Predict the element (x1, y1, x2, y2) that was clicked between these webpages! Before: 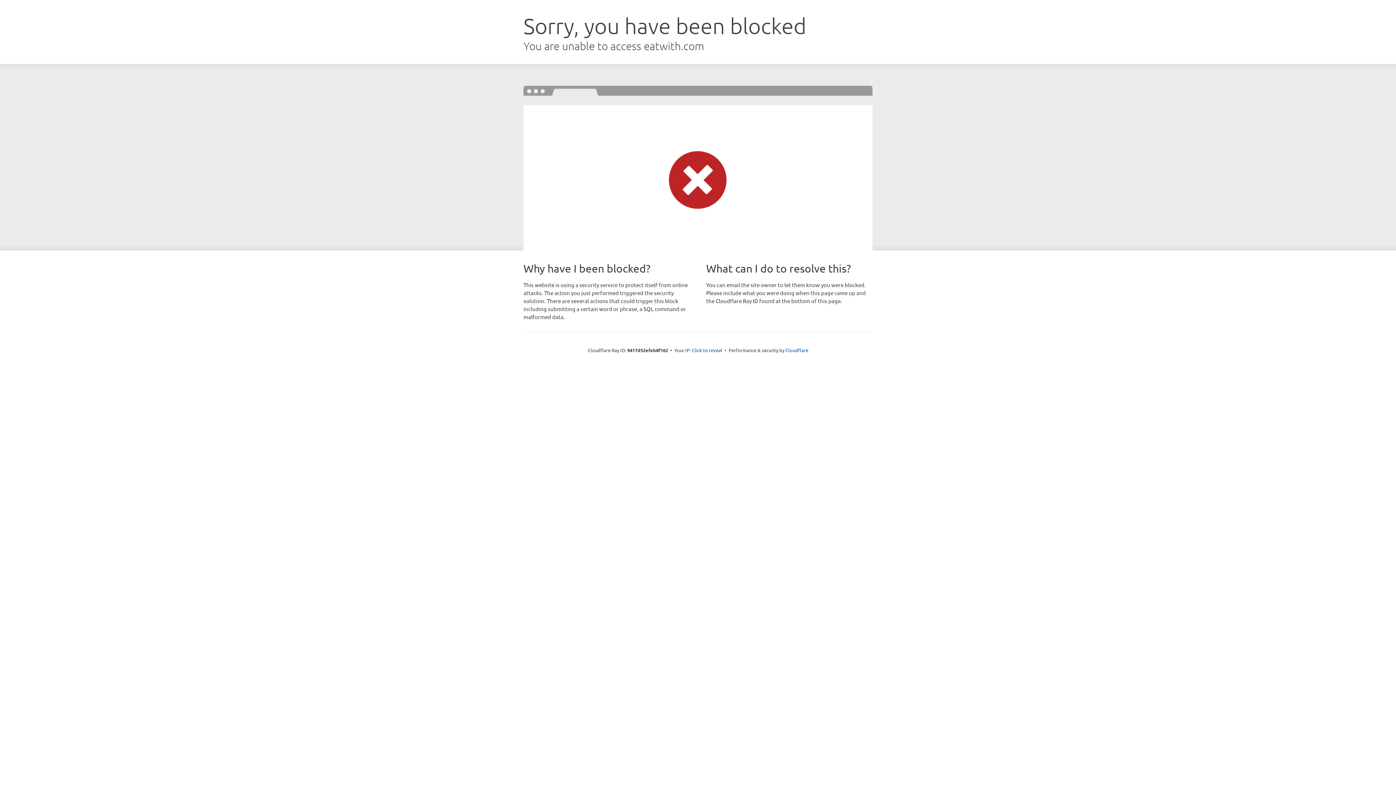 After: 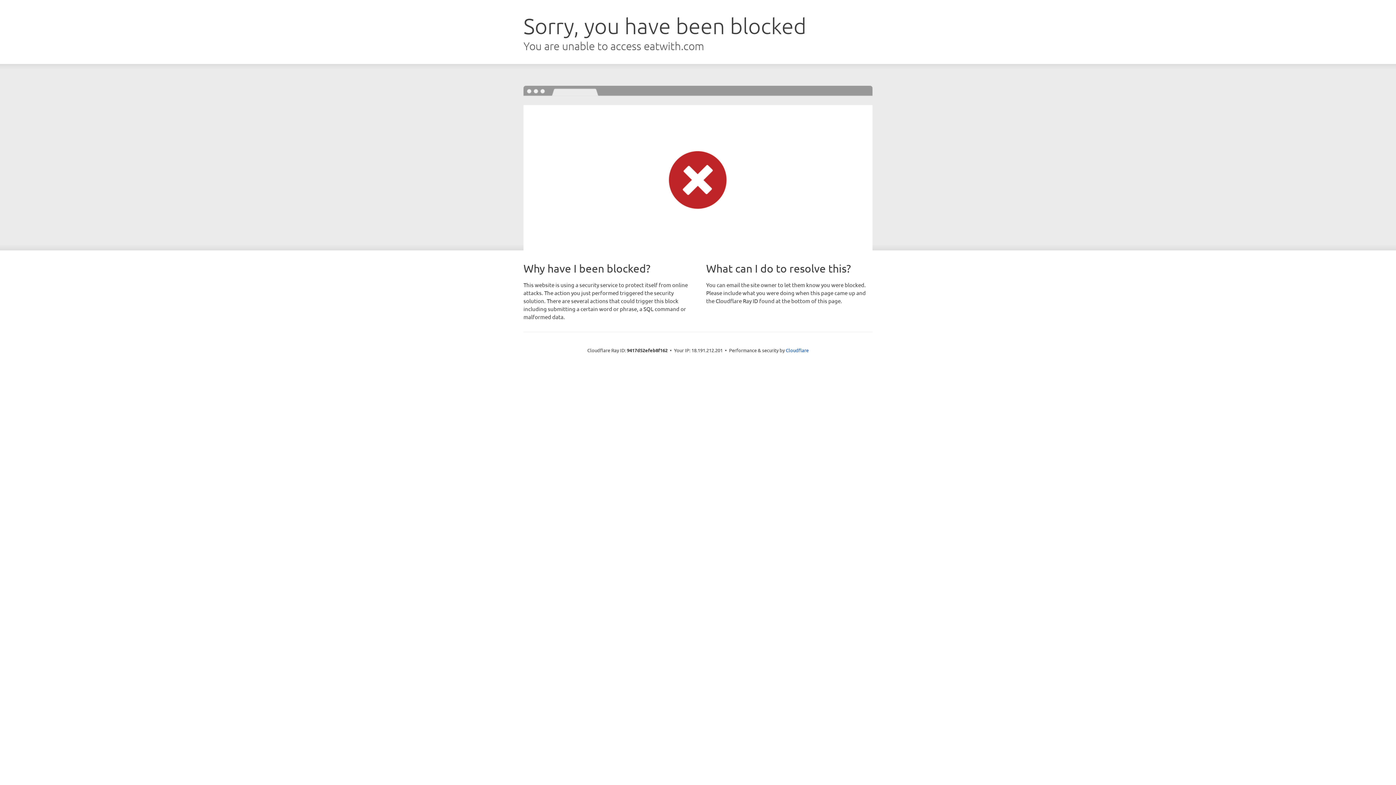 Action: label: Click to reveal bbox: (692, 346, 722, 353)